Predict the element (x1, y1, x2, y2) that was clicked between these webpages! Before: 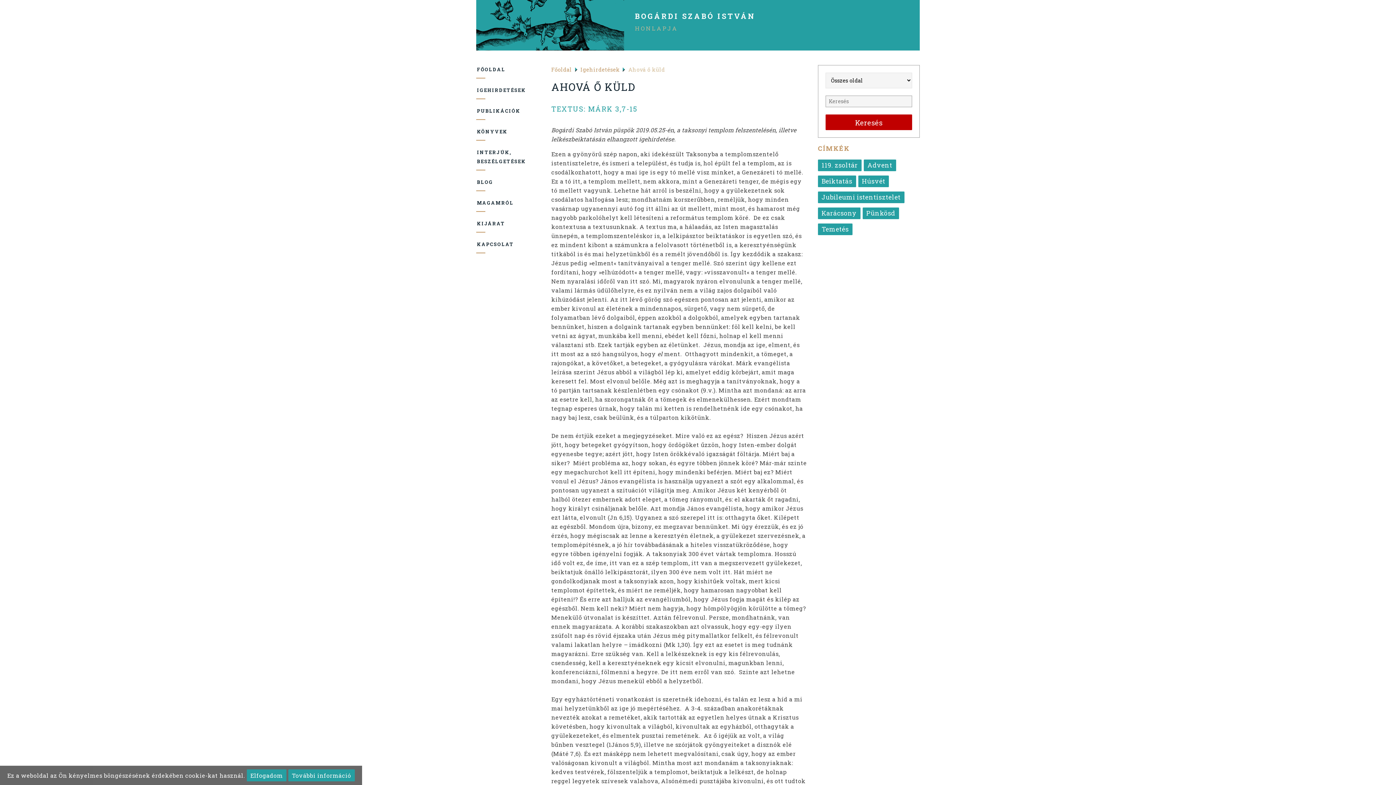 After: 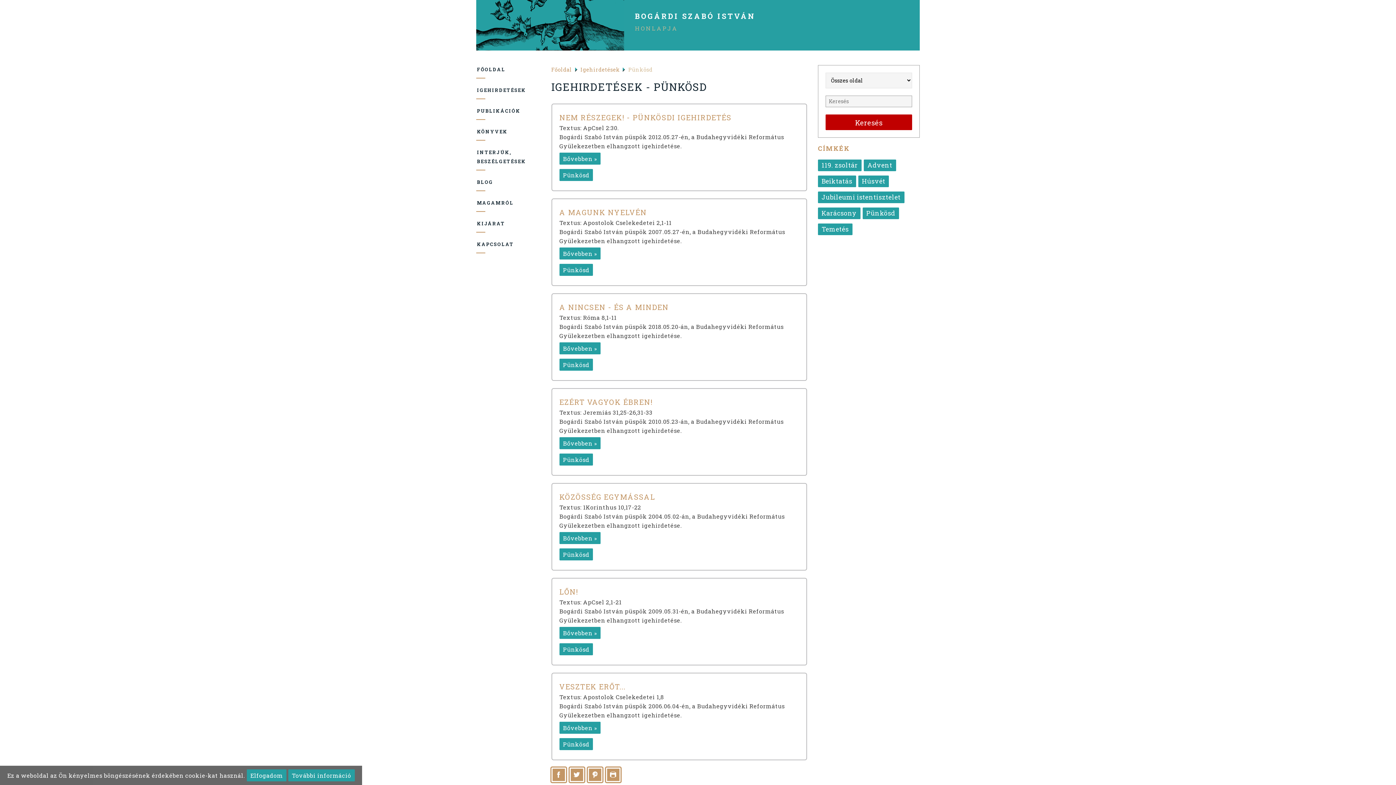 Action: label: Pünkösd bbox: (862, 207, 899, 219)